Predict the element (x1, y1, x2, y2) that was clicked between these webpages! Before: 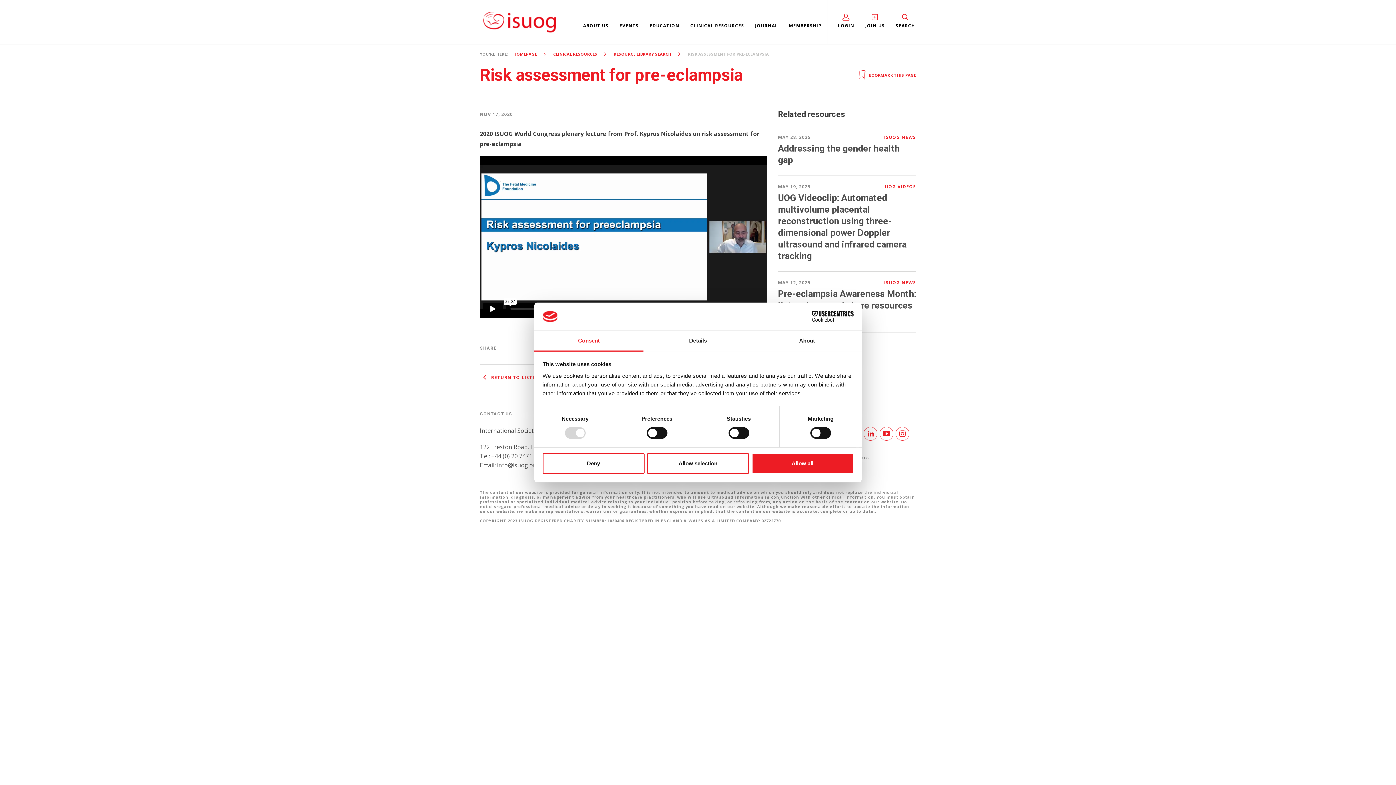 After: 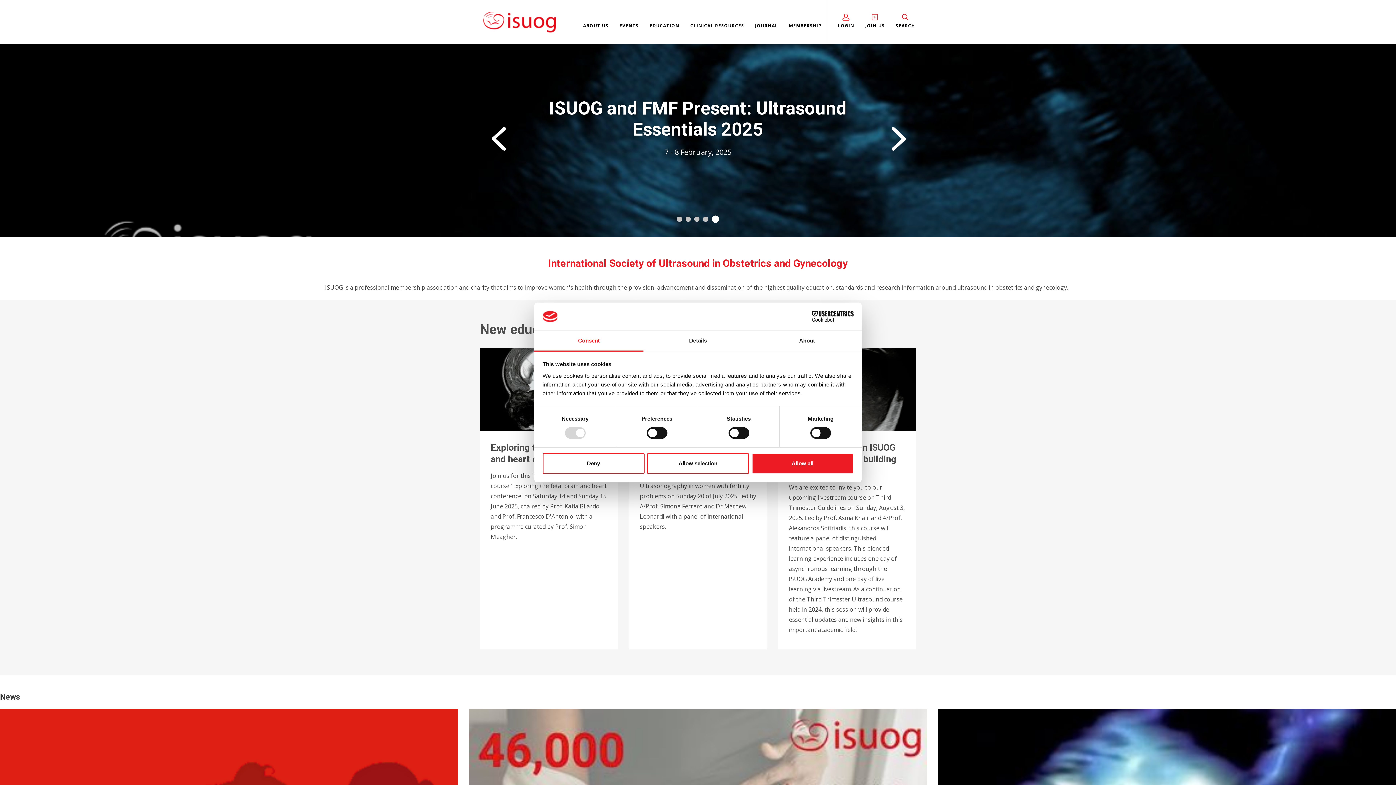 Action: bbox: (480, 11, 561, 32)